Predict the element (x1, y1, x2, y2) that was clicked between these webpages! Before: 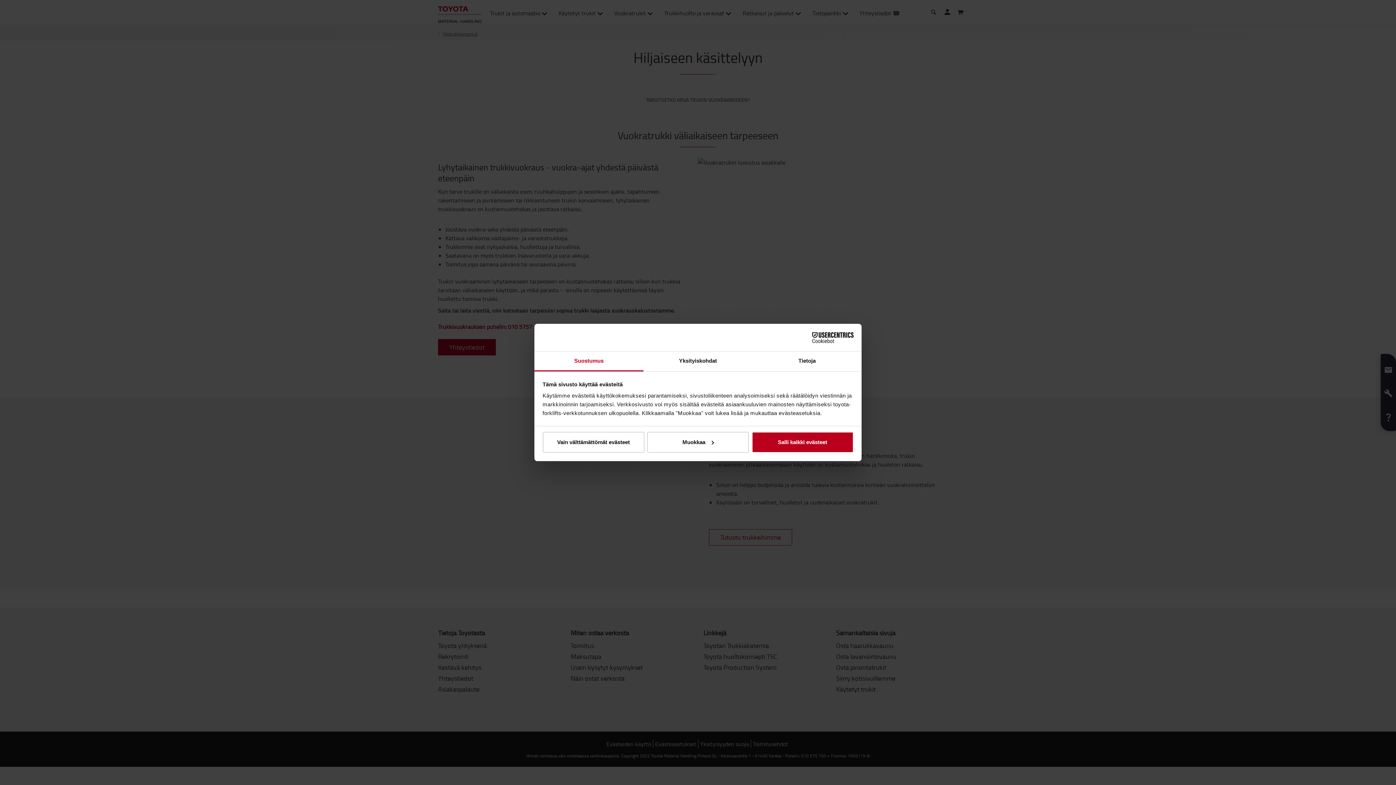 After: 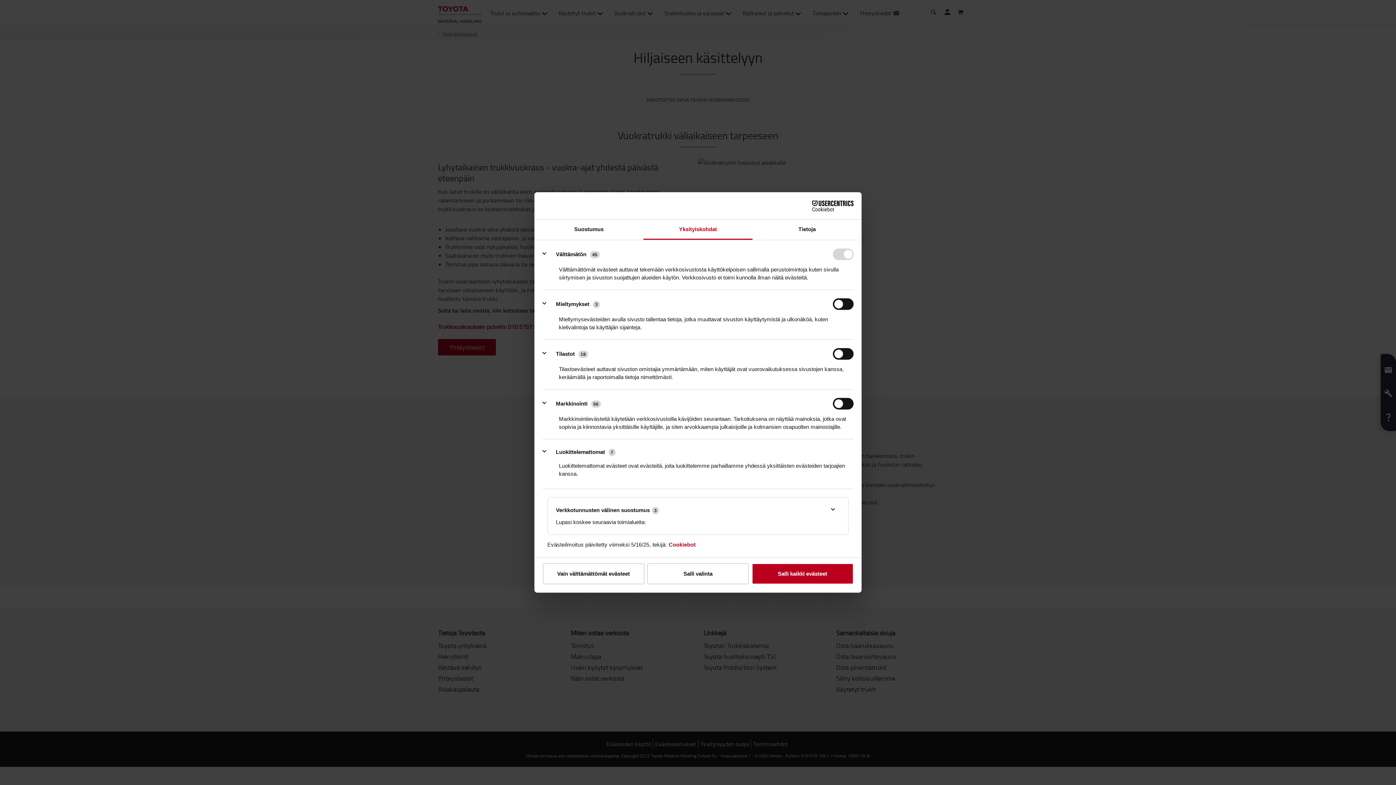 Action: label: Yksityiskohdat bbox: (643, 351, 752, 371)